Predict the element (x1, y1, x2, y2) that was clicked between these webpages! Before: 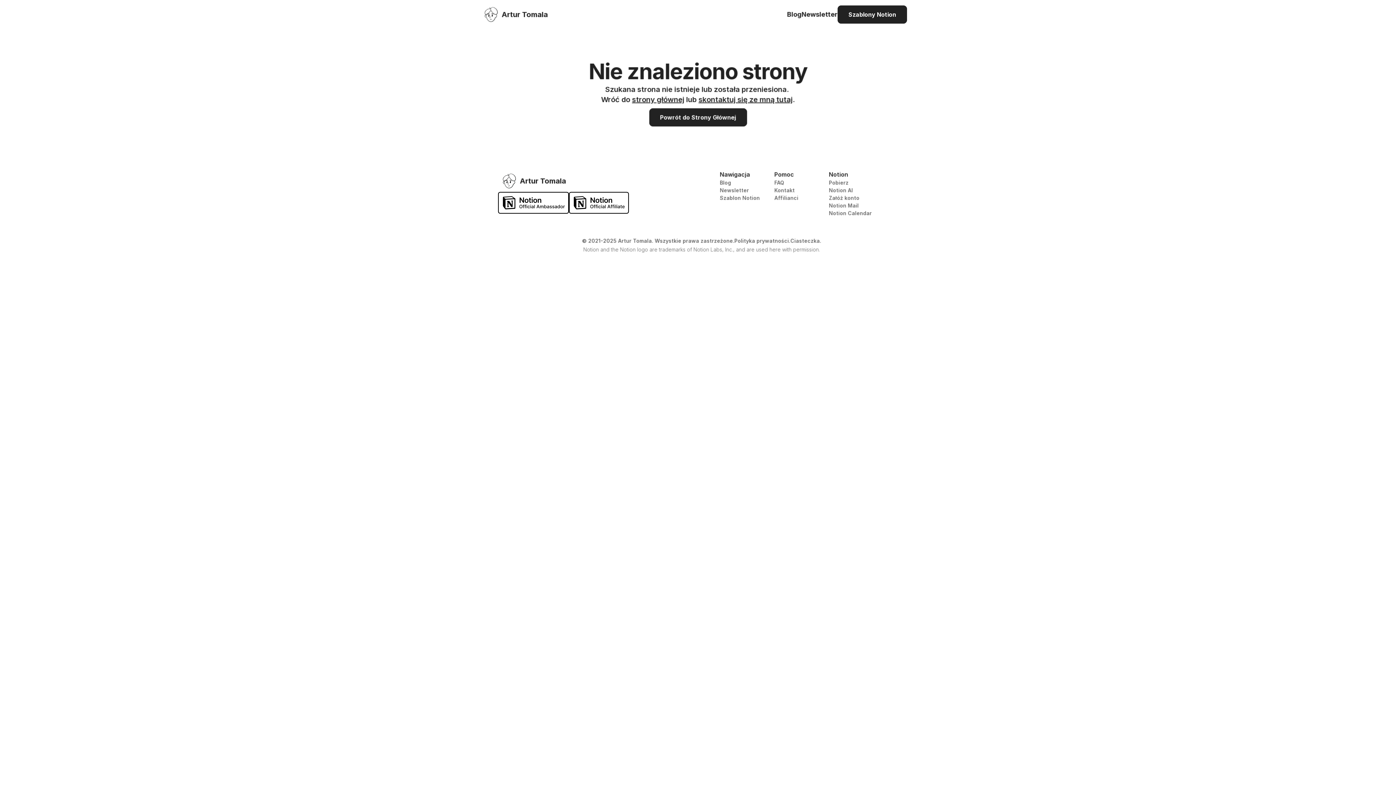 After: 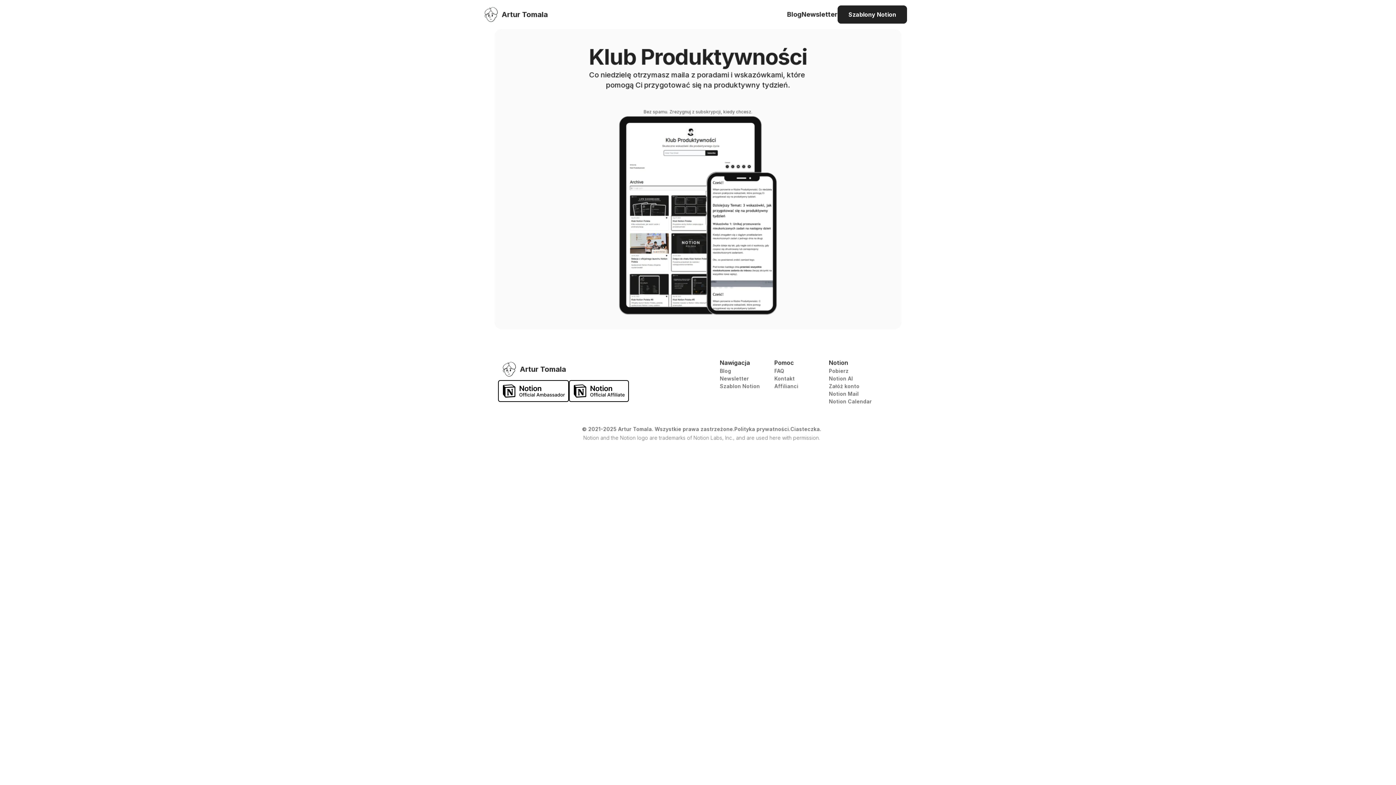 Action: bbox: (801, 10, 837, 18) label: Newsletter